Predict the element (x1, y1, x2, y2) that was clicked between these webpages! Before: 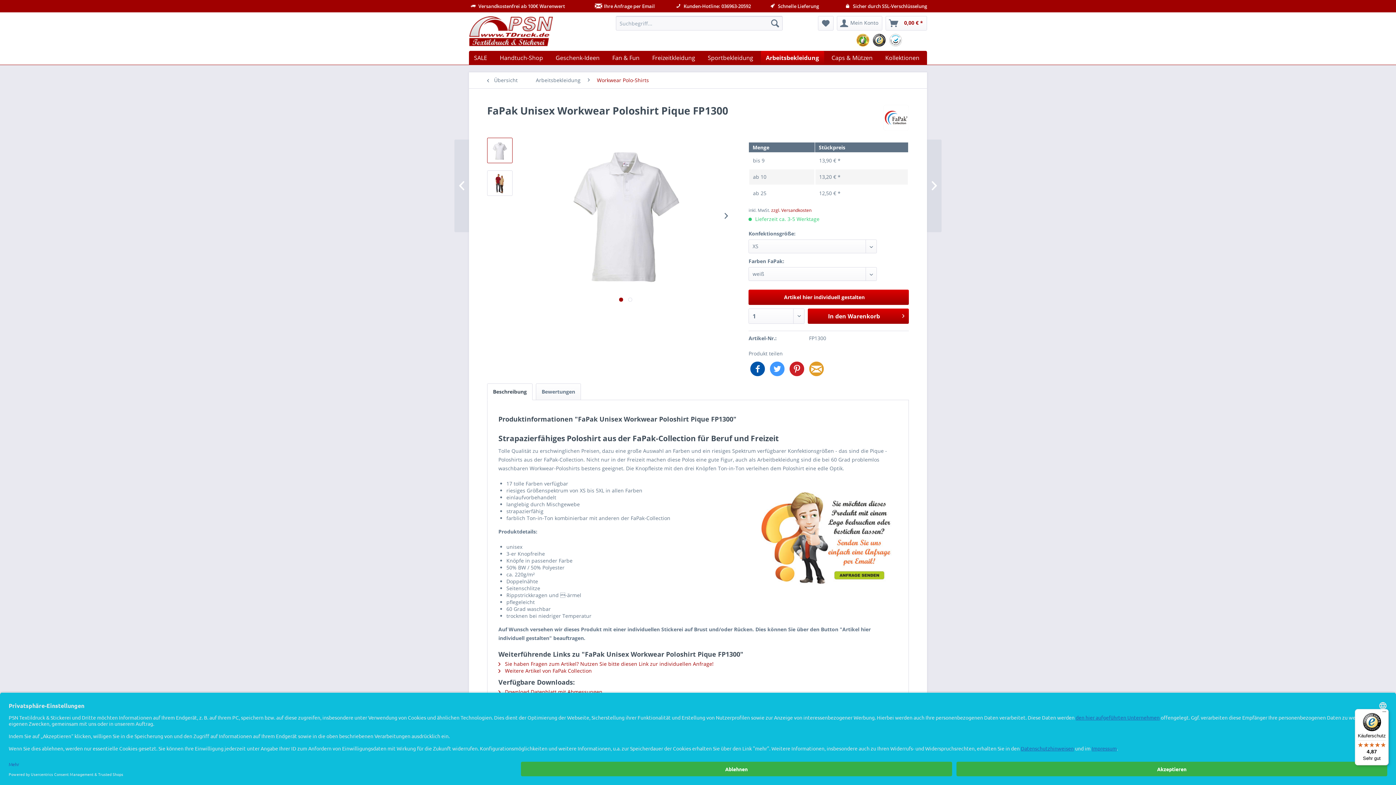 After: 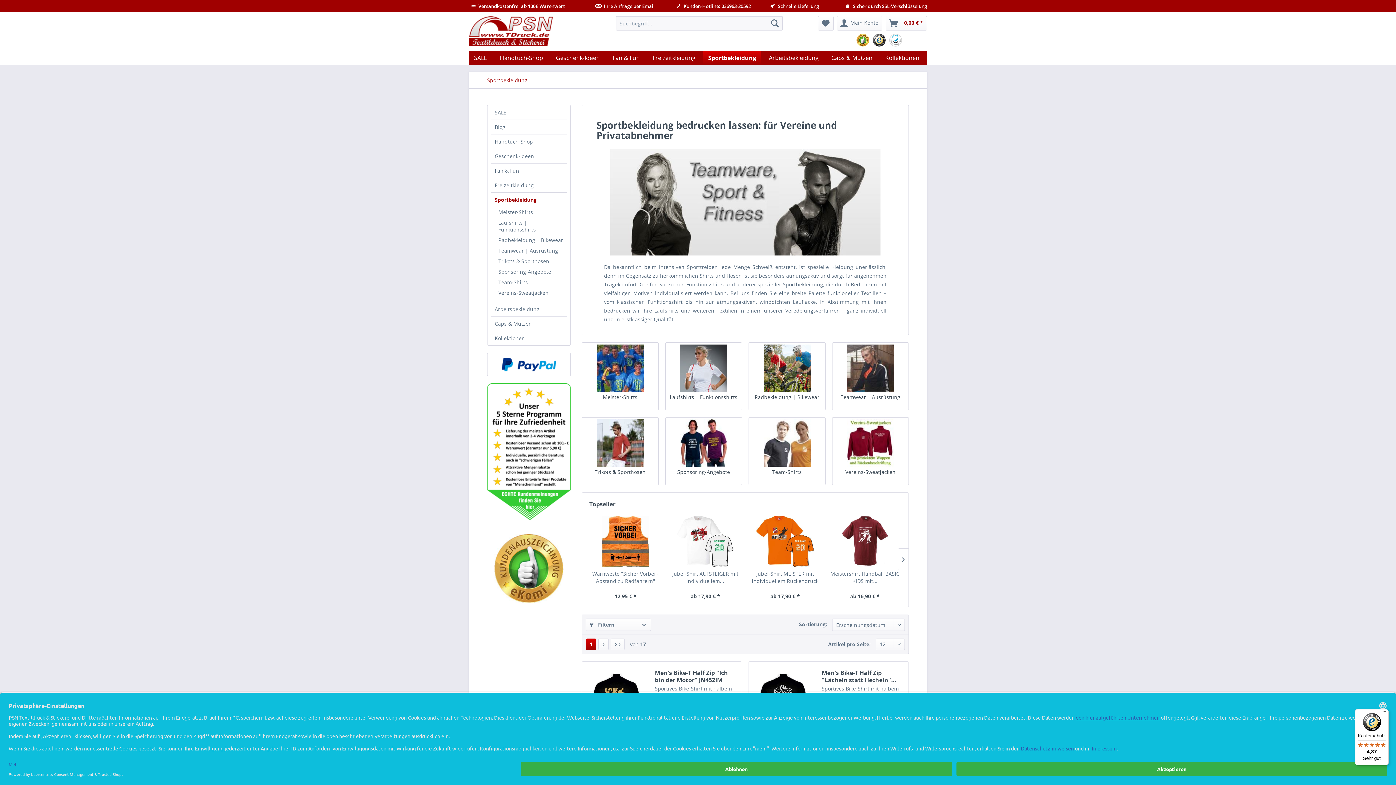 Action: bbox: (702, 50, 758, 64) label: Sportbekleidung